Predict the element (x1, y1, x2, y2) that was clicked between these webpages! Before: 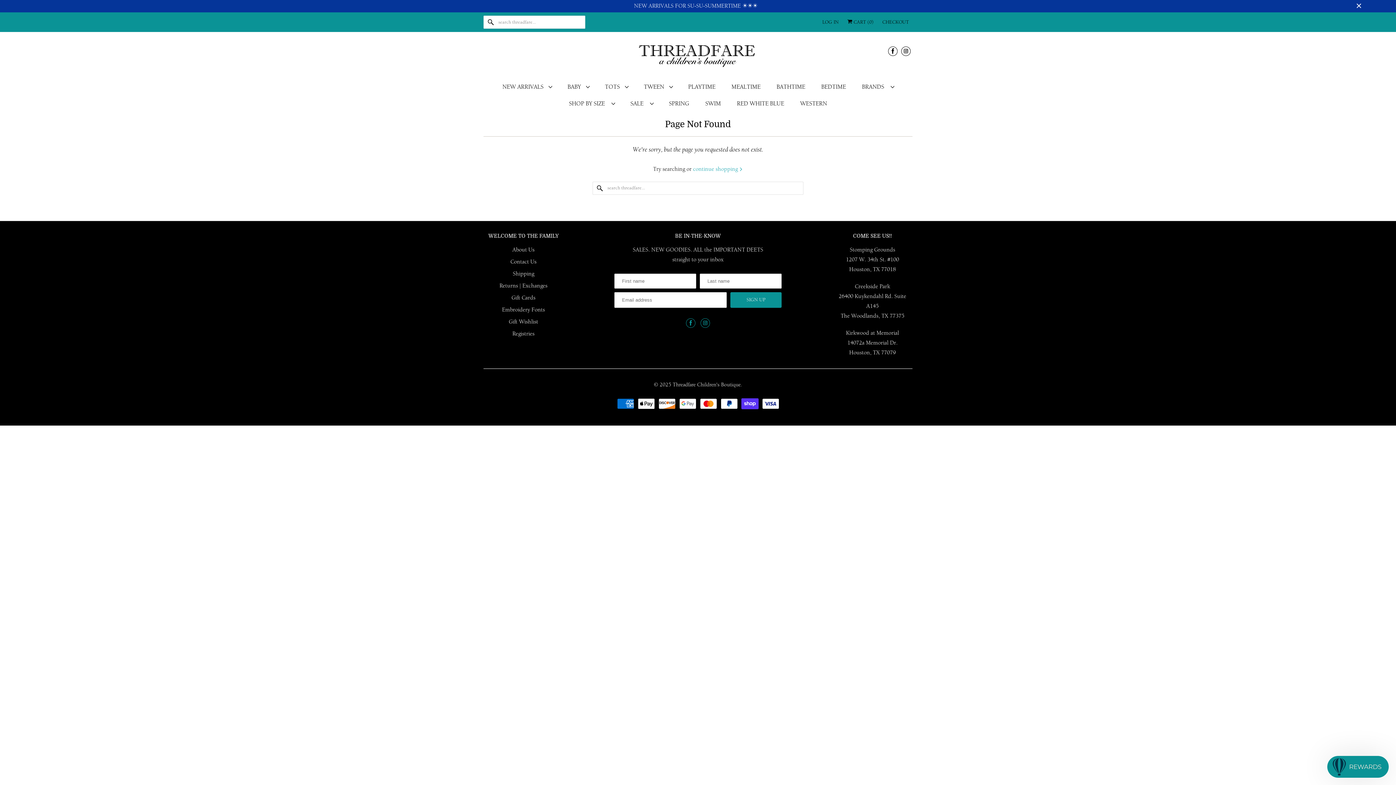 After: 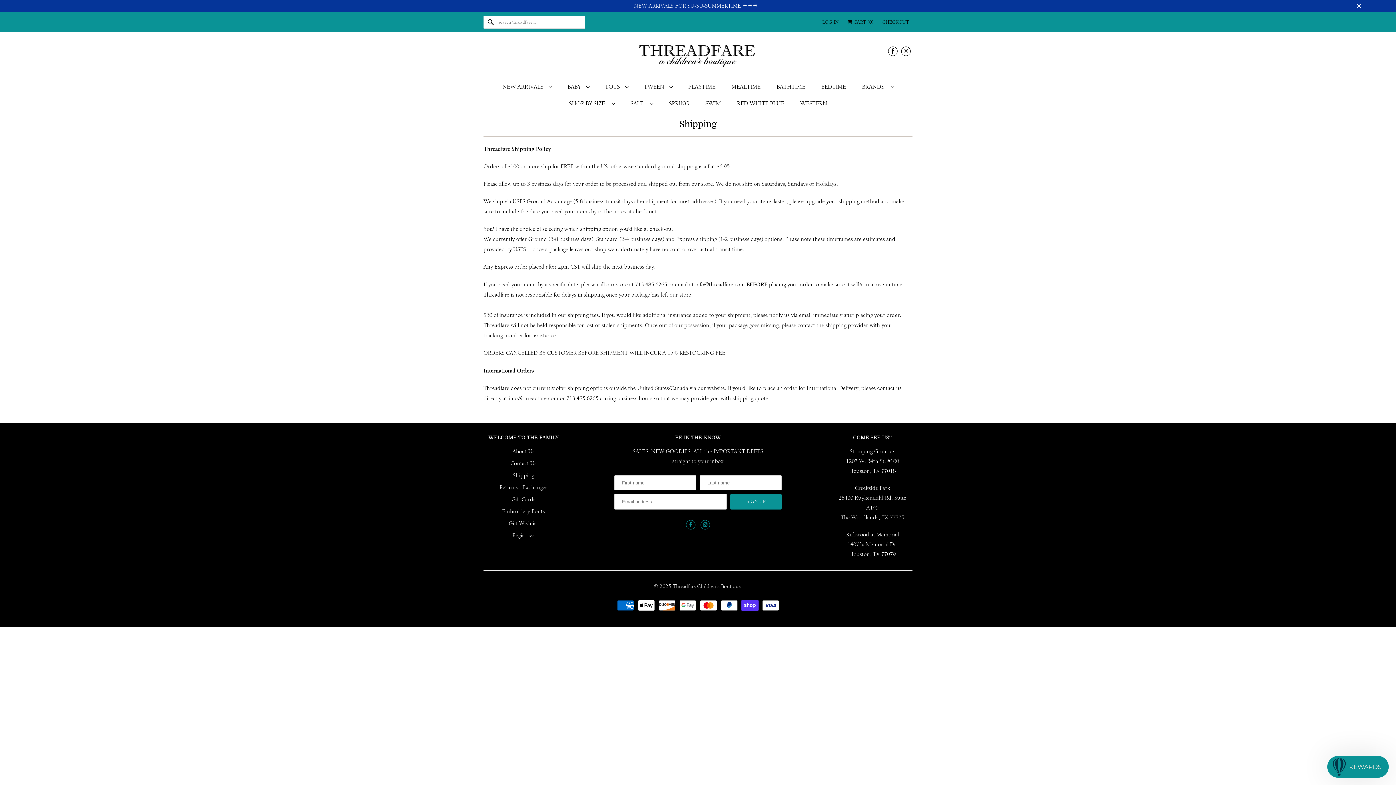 Action: bbox: (512, 270, 534, 277) label: Shipping